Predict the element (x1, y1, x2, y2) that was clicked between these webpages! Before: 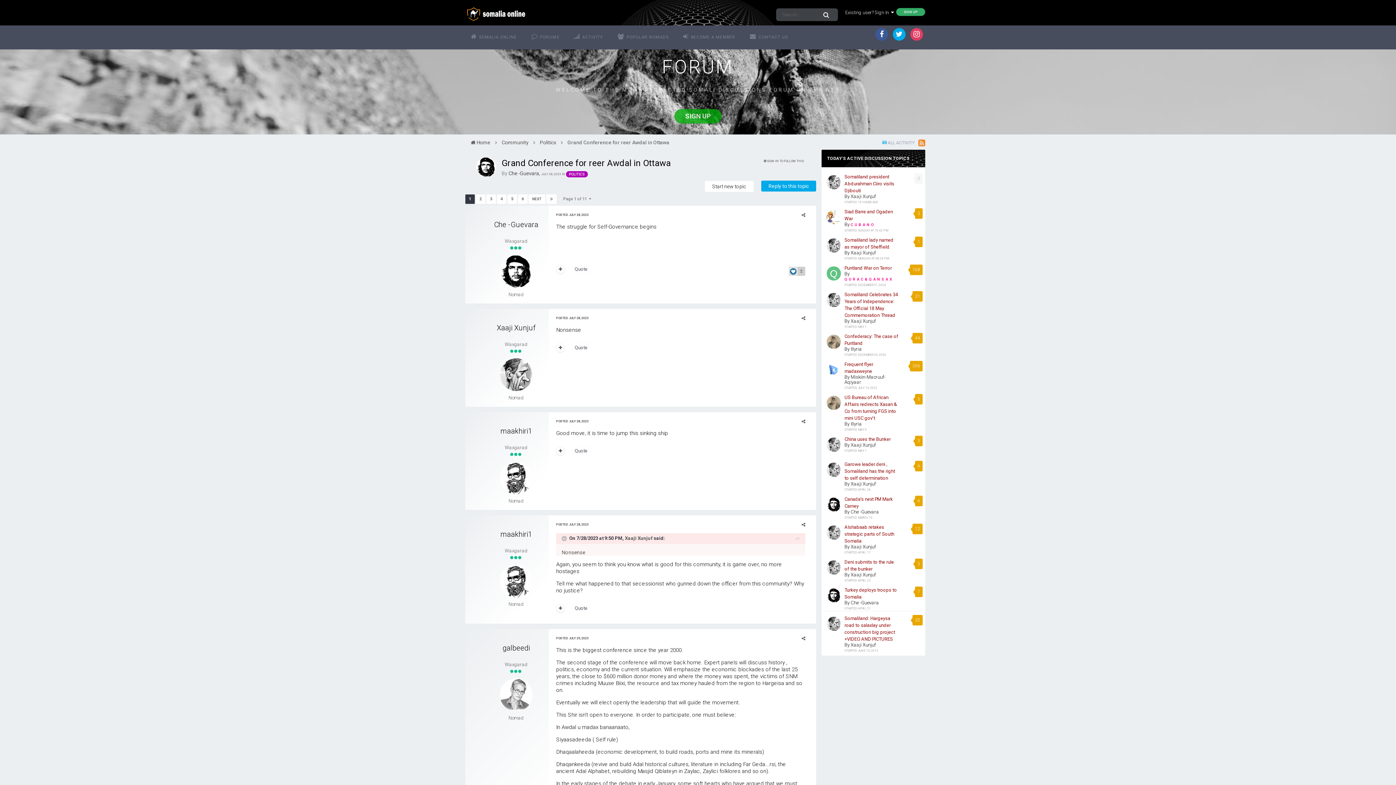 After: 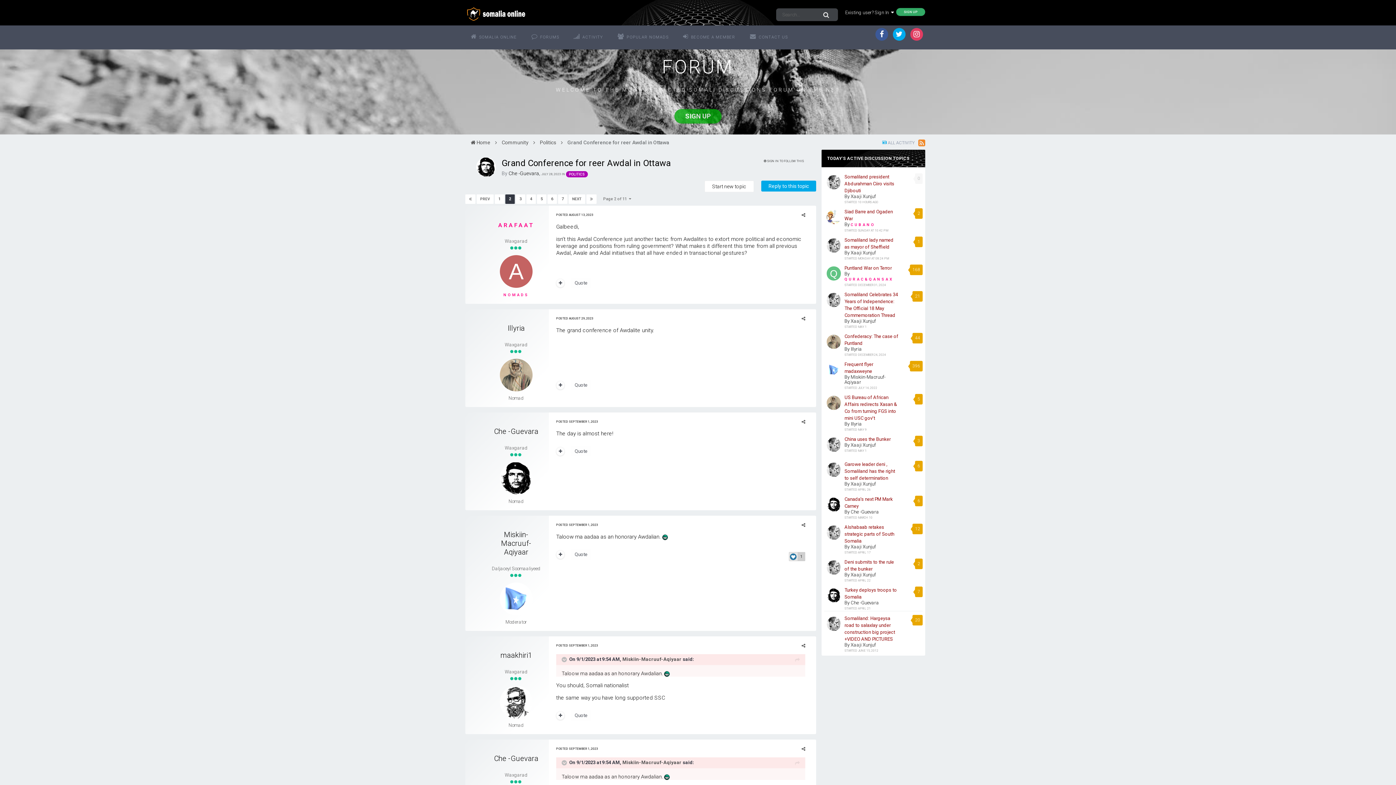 Action: label: 2 bbox: (476, 194, 485, 204)